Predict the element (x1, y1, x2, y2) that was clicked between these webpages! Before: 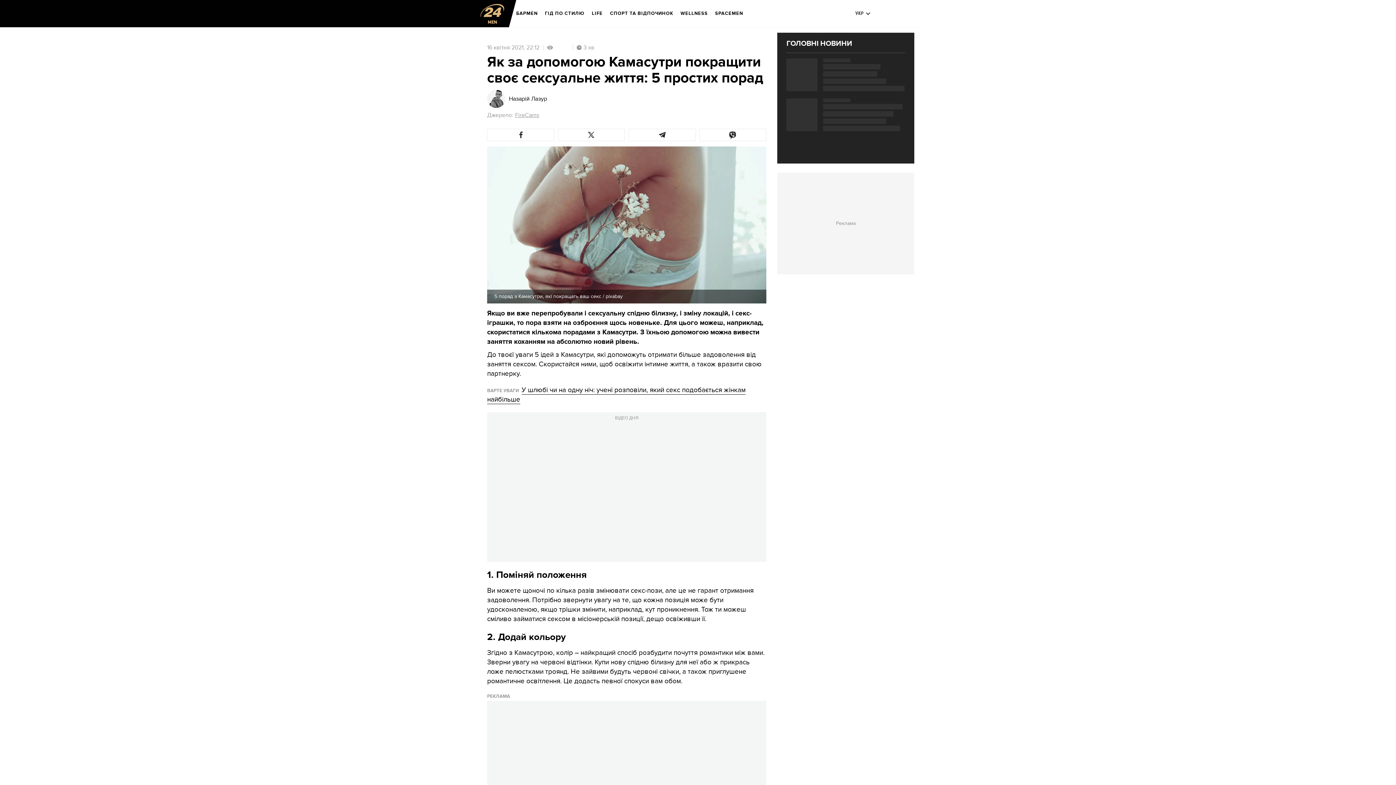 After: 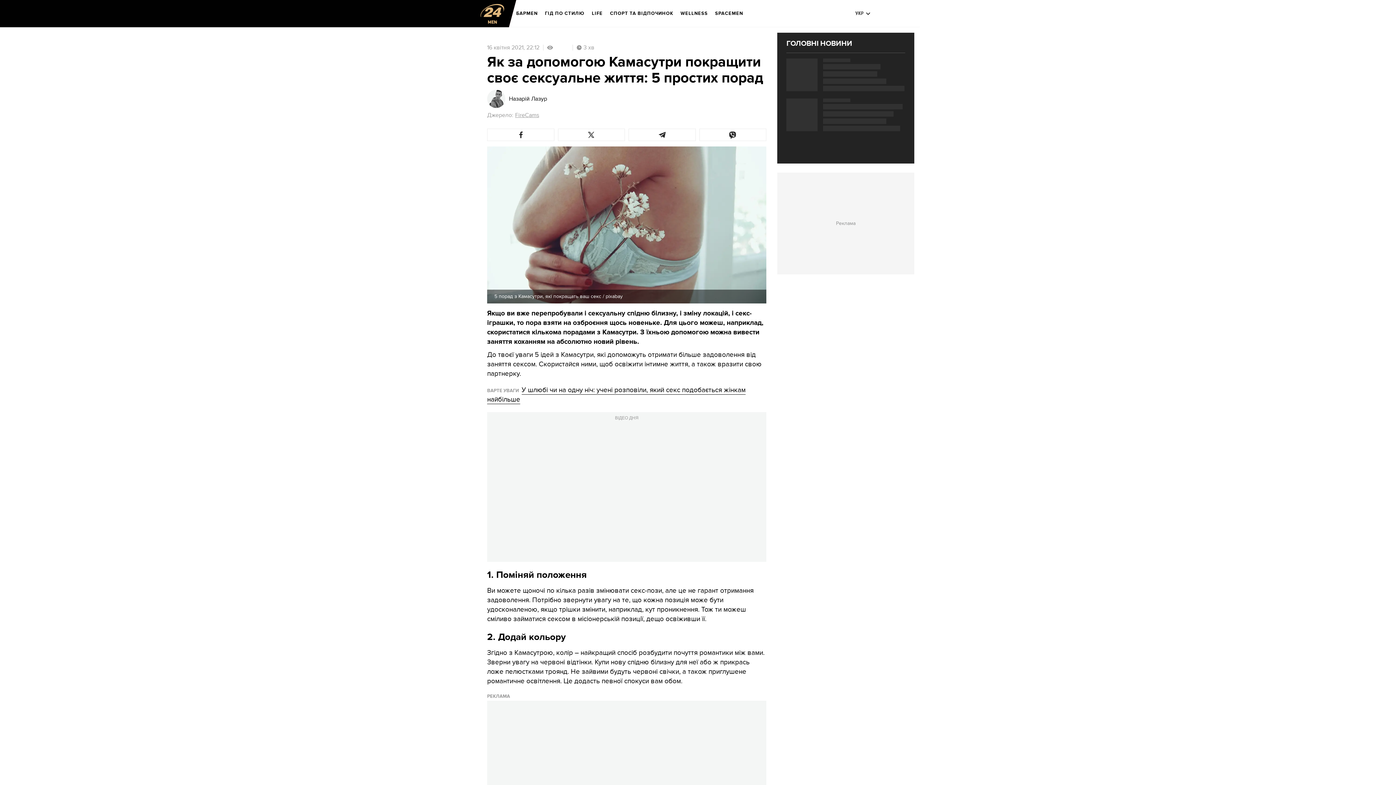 Action: bbox: (1375, 763, 1390, 778)